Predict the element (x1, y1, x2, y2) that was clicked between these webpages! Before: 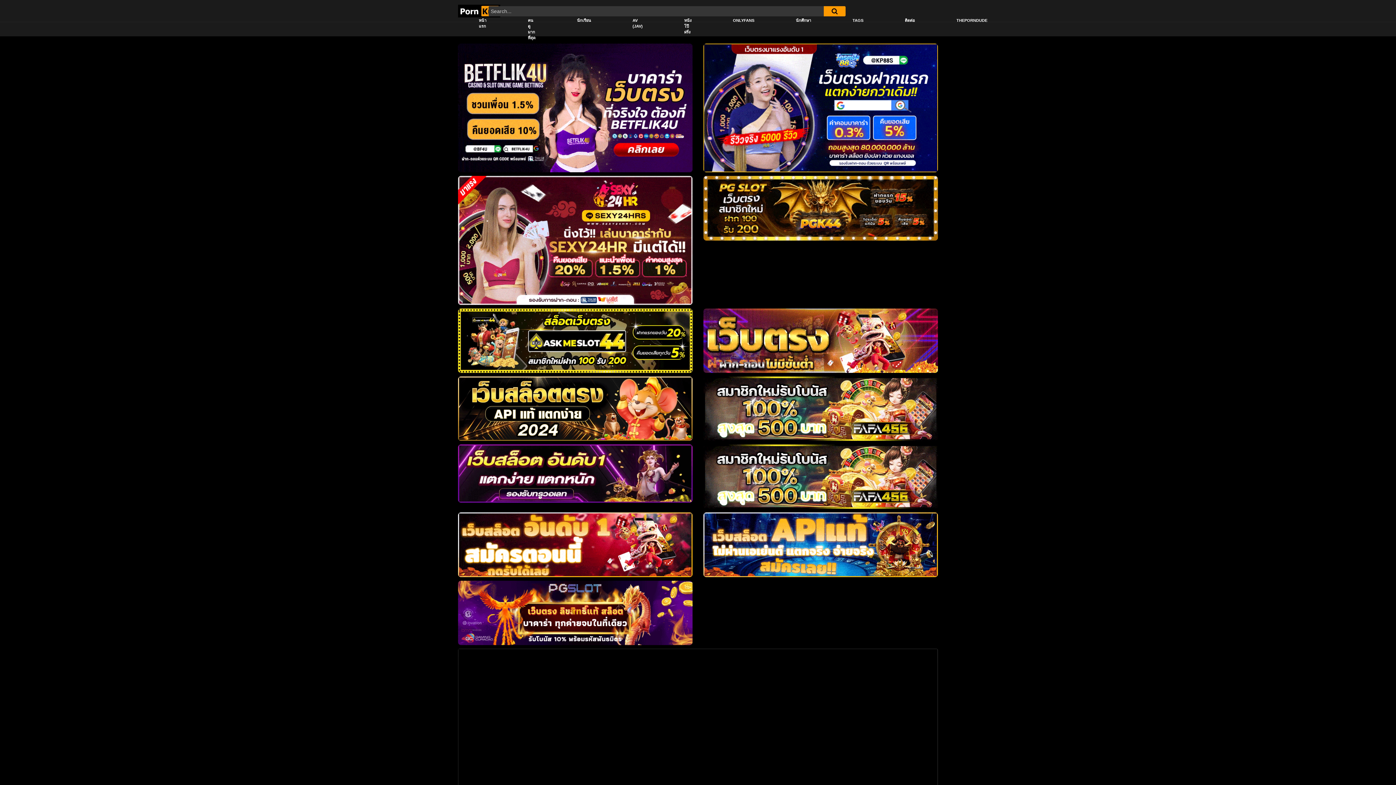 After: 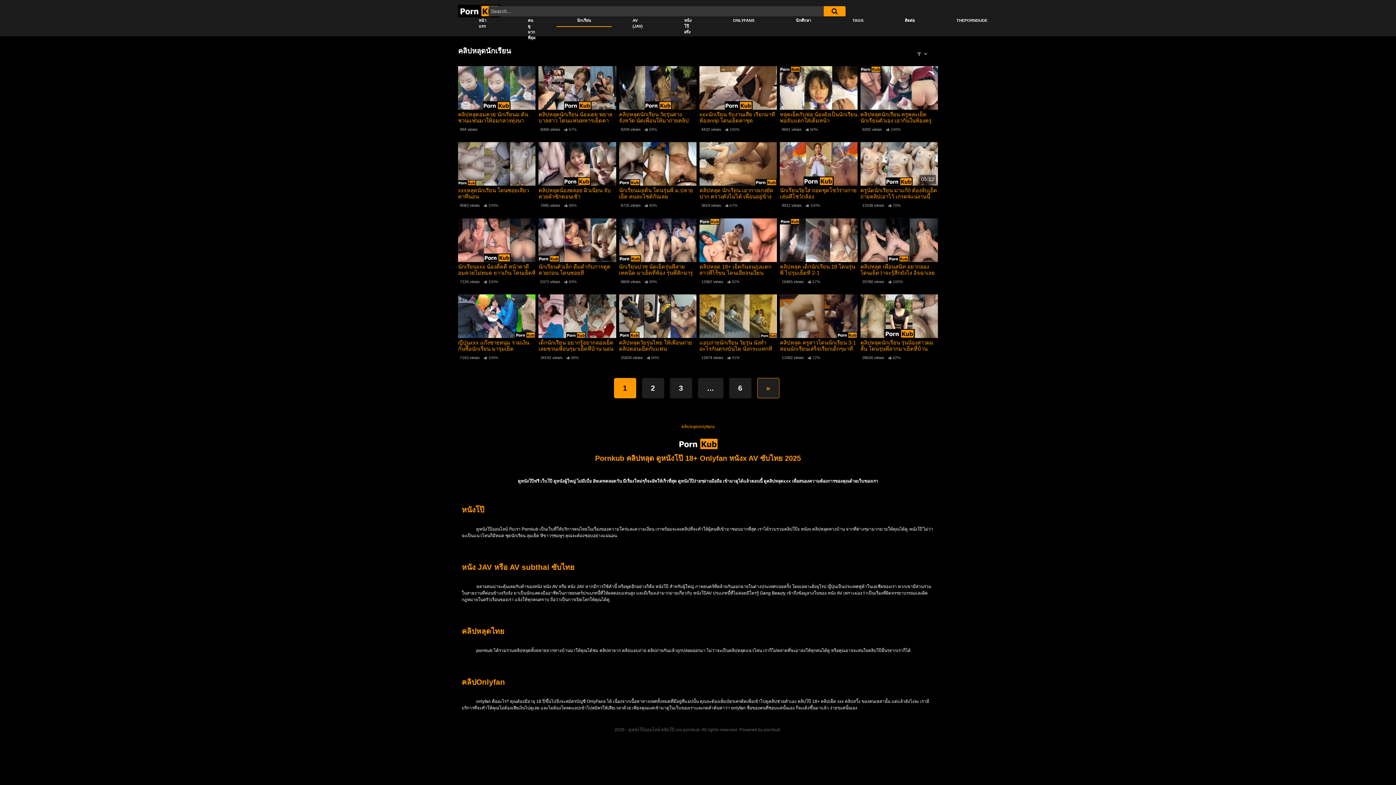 Action: label: นักเรียน bbox: (556, 14, 612, 26)